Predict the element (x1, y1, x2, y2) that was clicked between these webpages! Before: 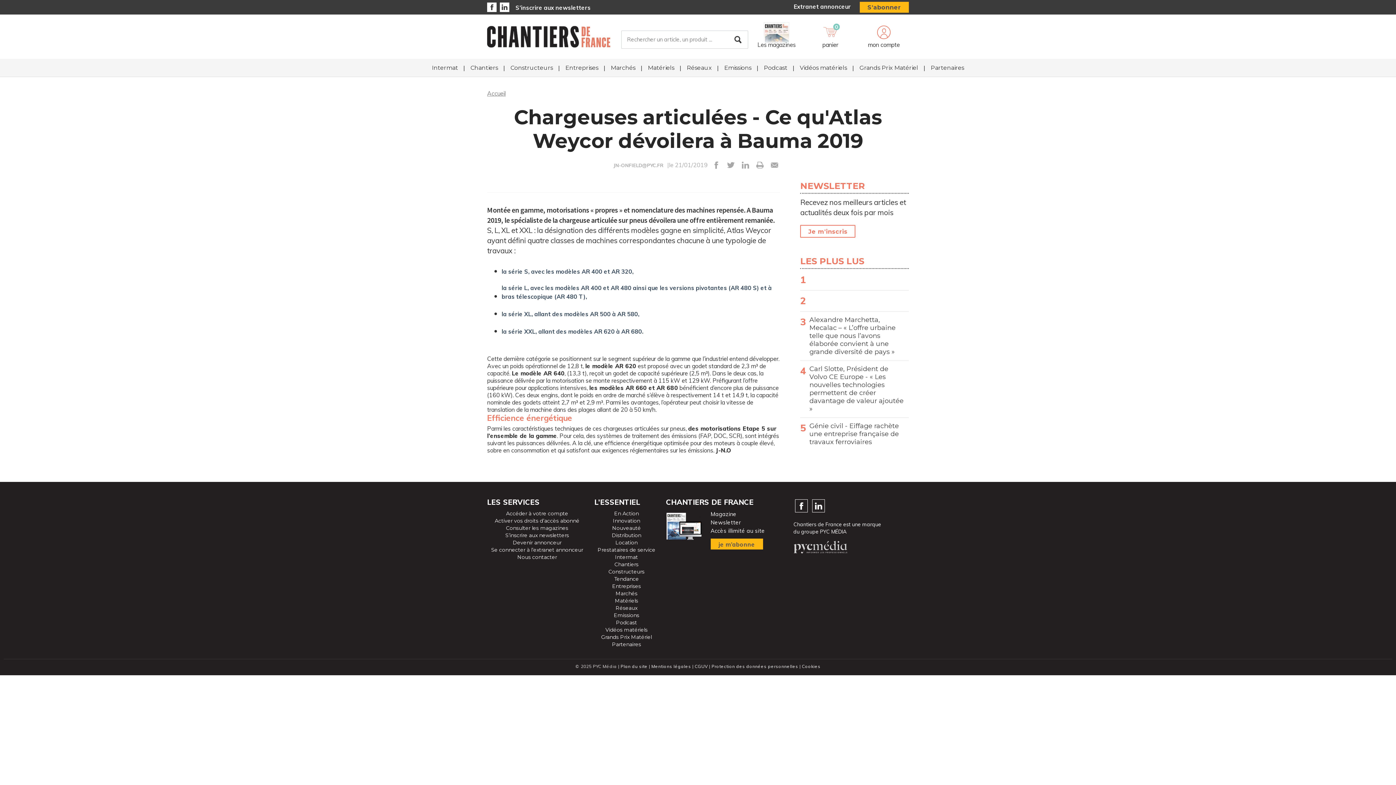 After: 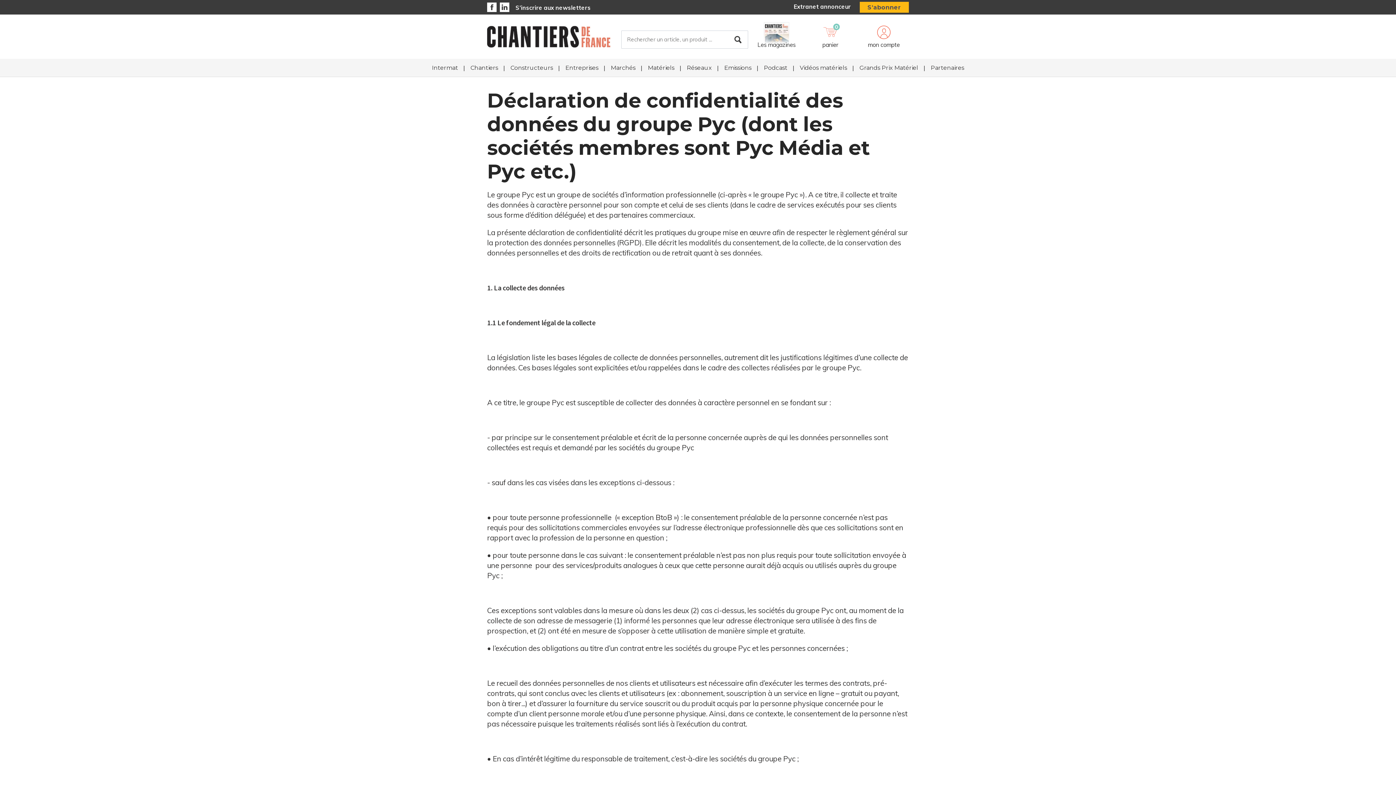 Action: bbox: (711, 663, 798, 670) label: Protection des données personnelles